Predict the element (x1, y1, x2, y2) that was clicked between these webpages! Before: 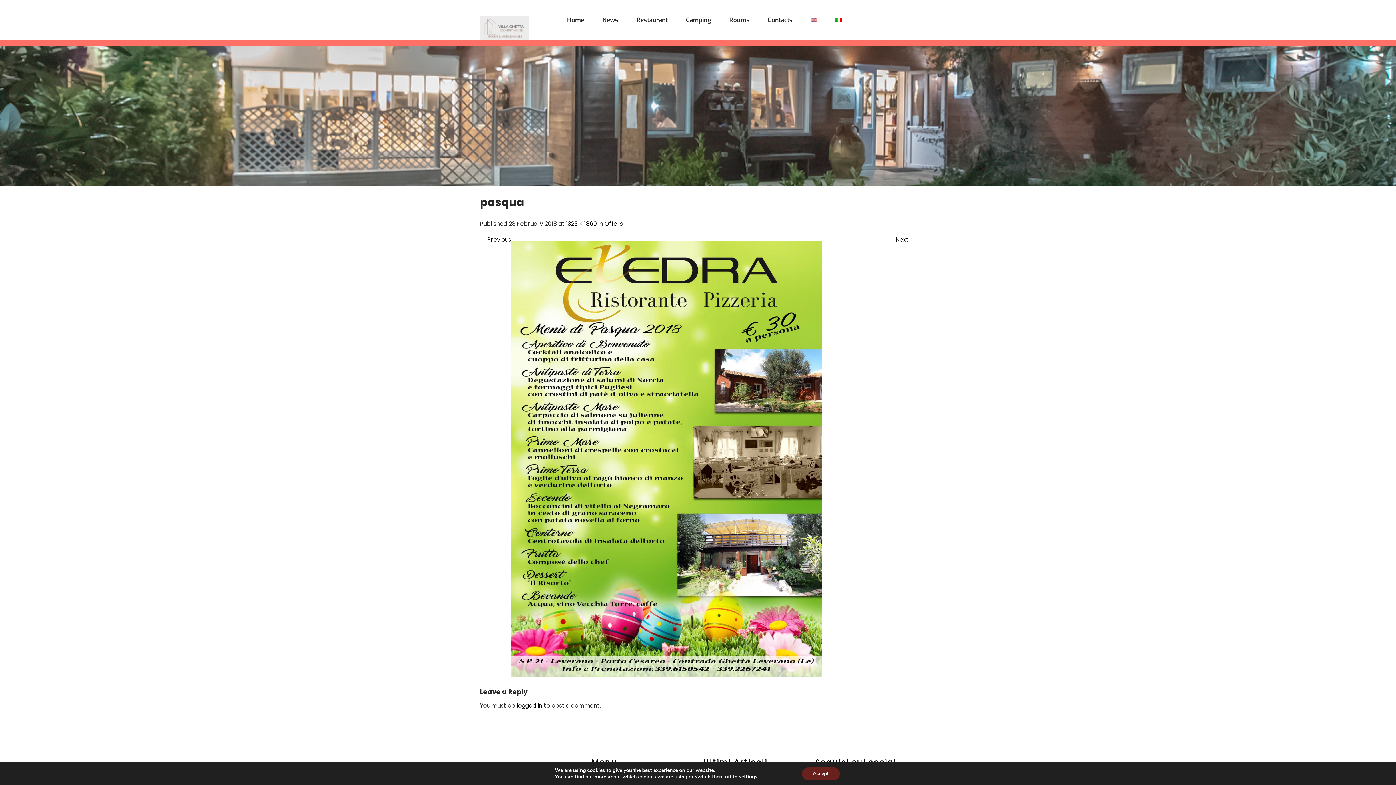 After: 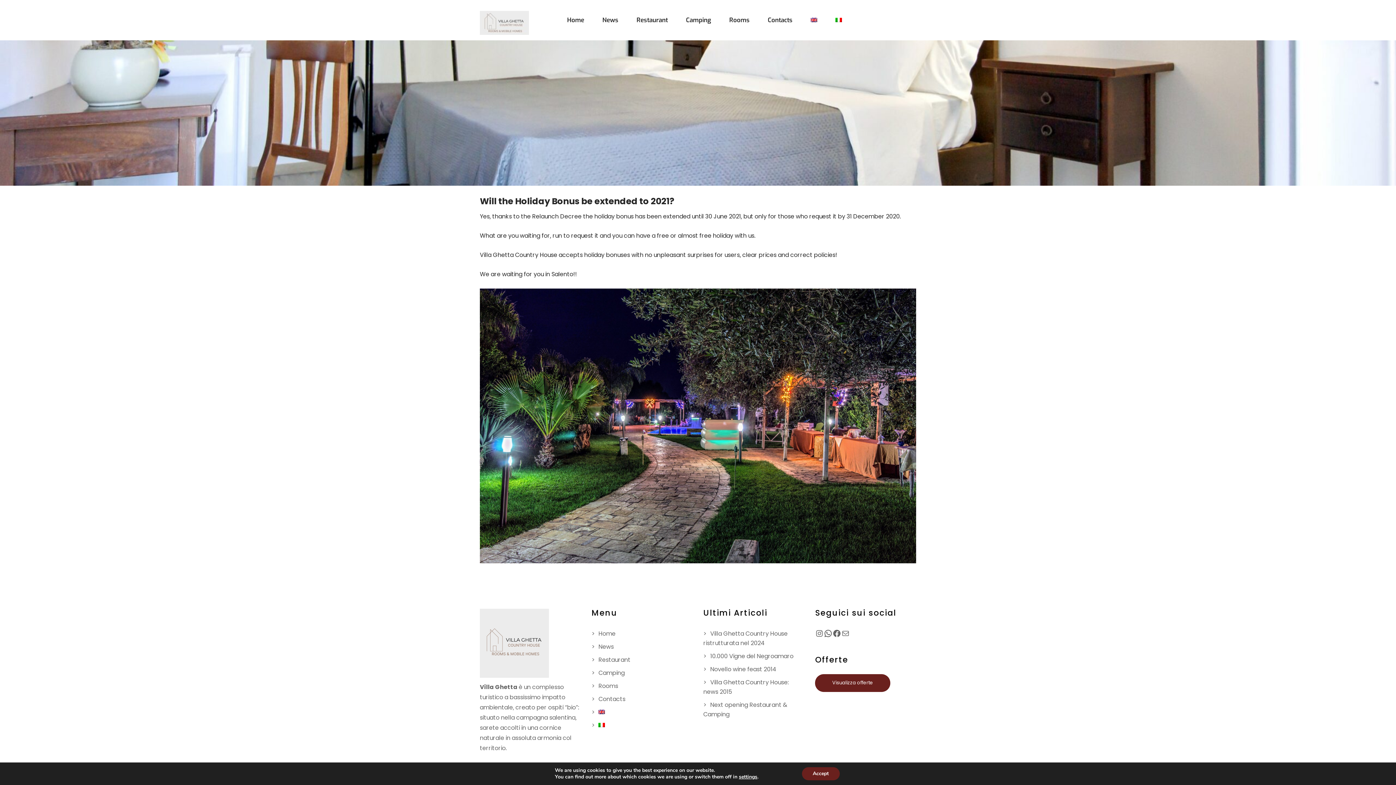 Action: bbox: (604, 219, 622, 228) label: Offers